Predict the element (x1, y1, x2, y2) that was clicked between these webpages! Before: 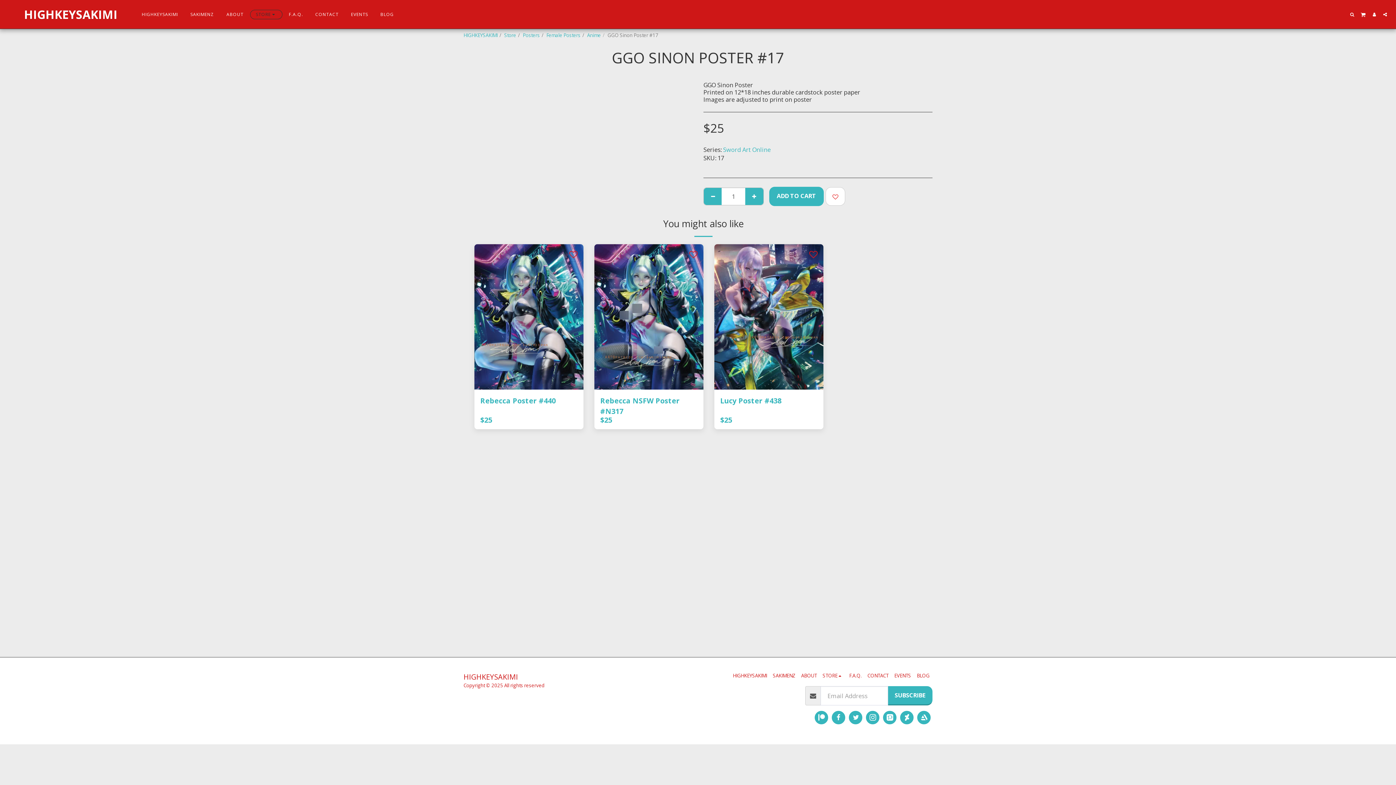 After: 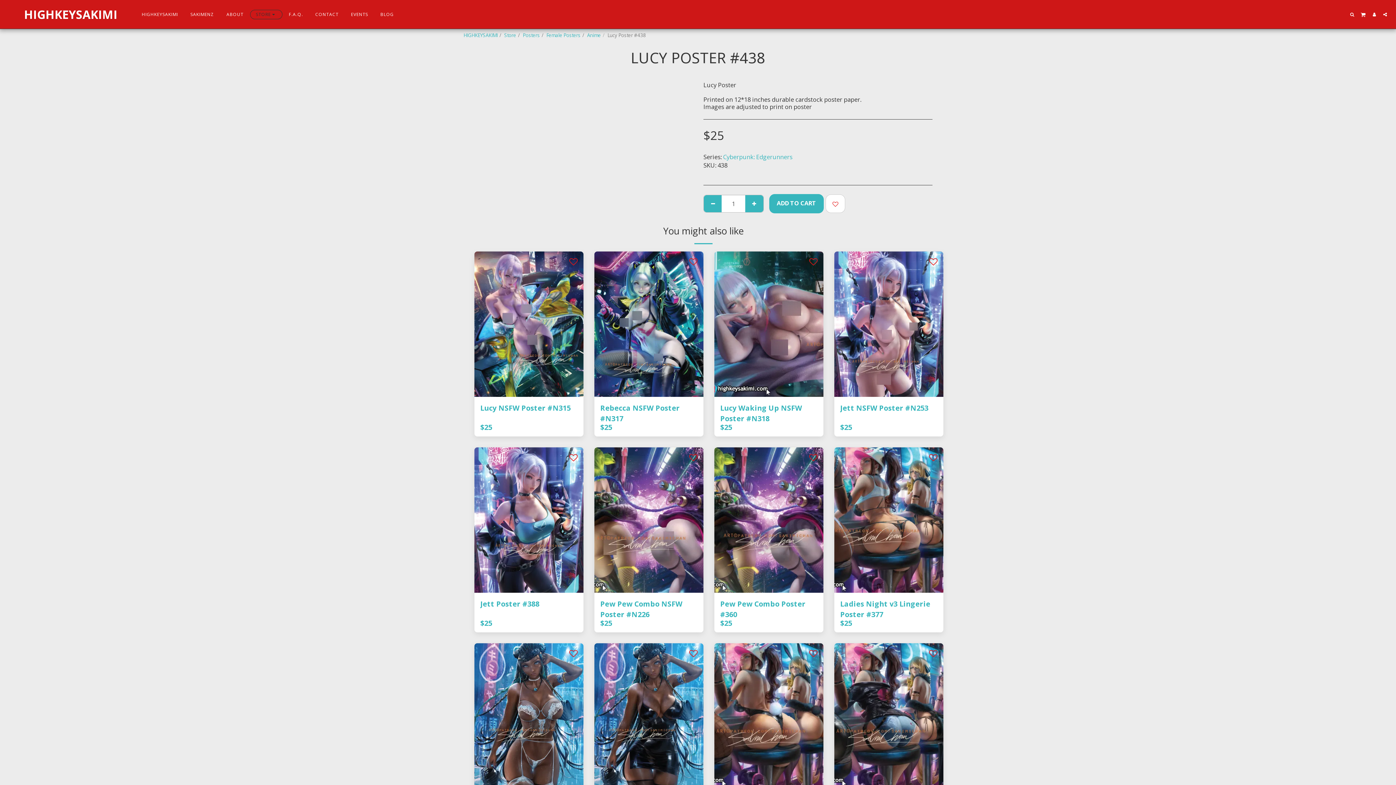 Action: label: $25 bbox: (720, 415, 732, 425)